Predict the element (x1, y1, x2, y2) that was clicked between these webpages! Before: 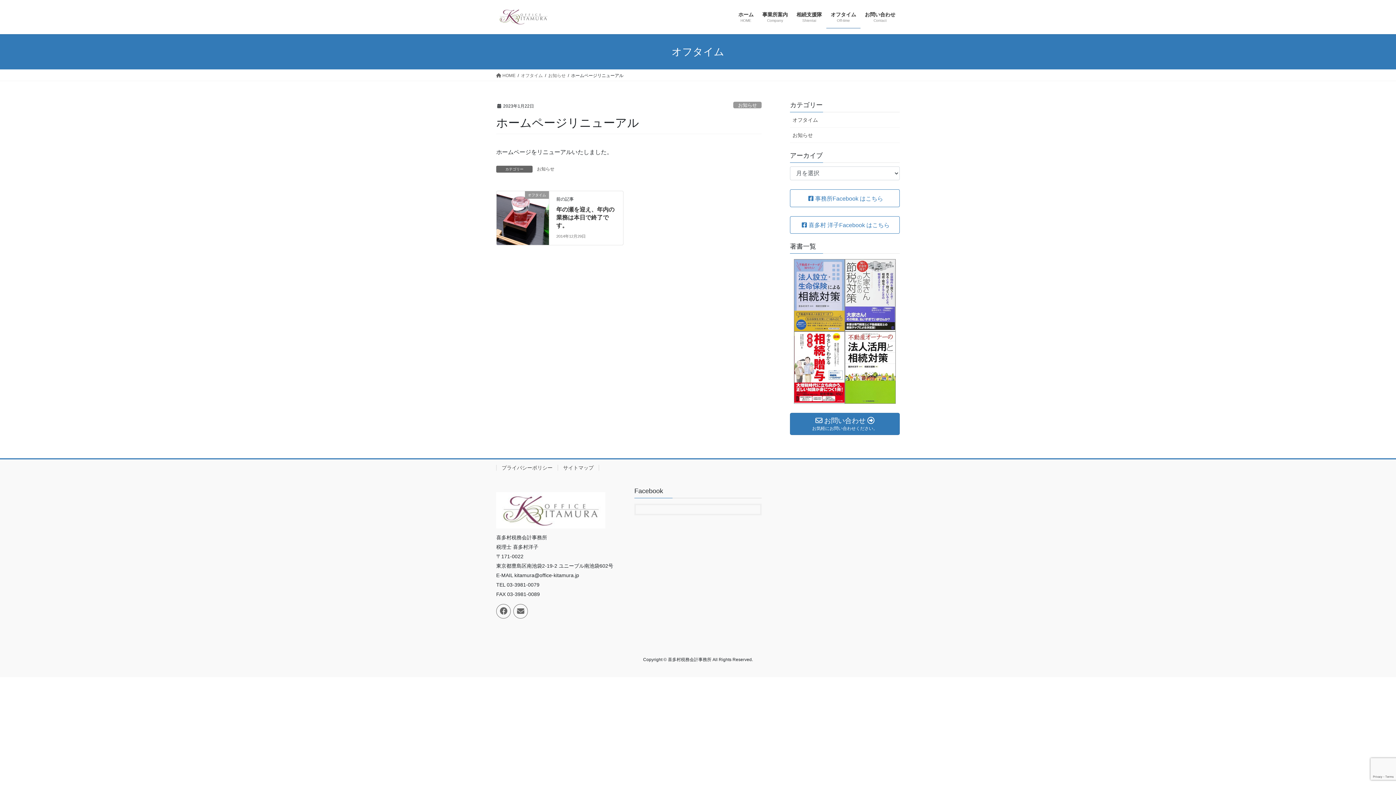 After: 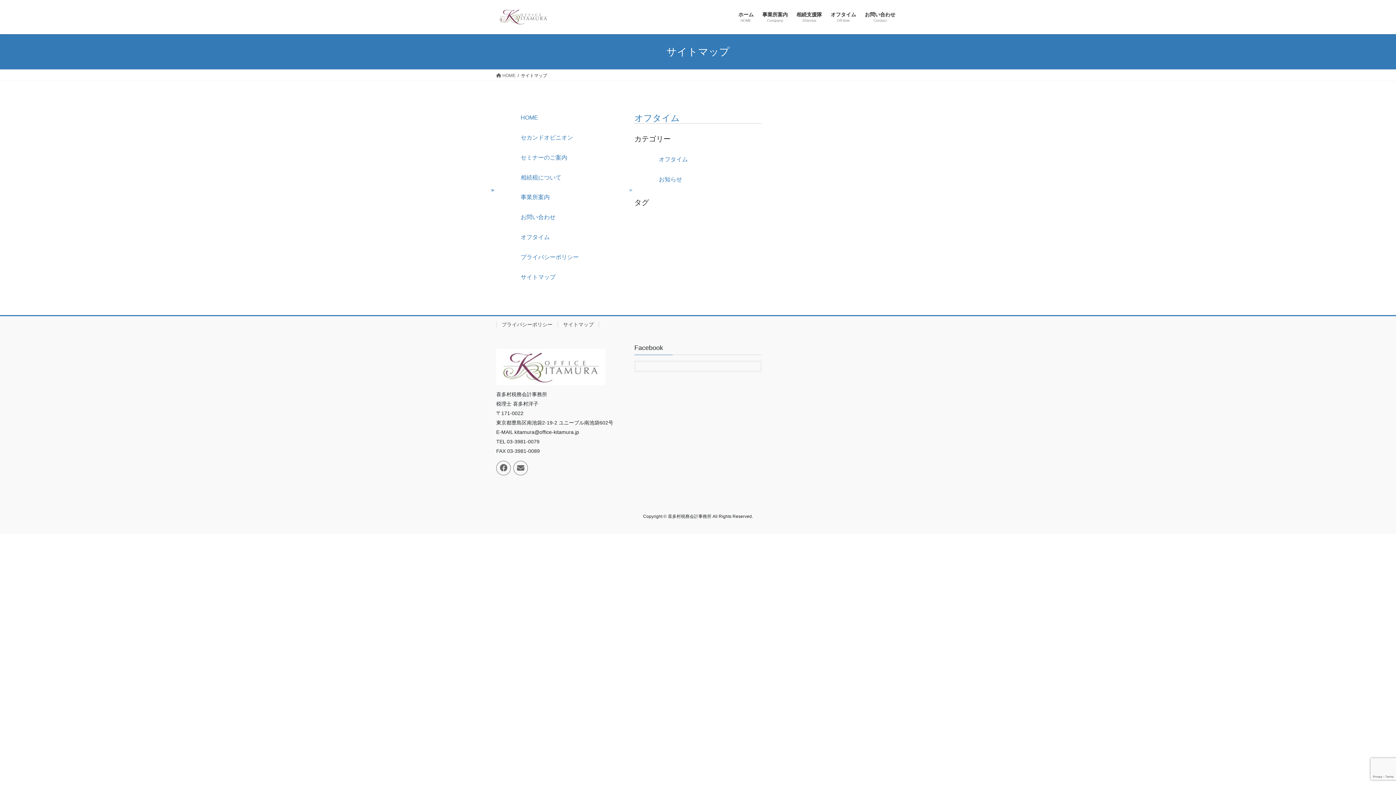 Action: bbox: (557, 465, 599, 470) label: サイトマップ